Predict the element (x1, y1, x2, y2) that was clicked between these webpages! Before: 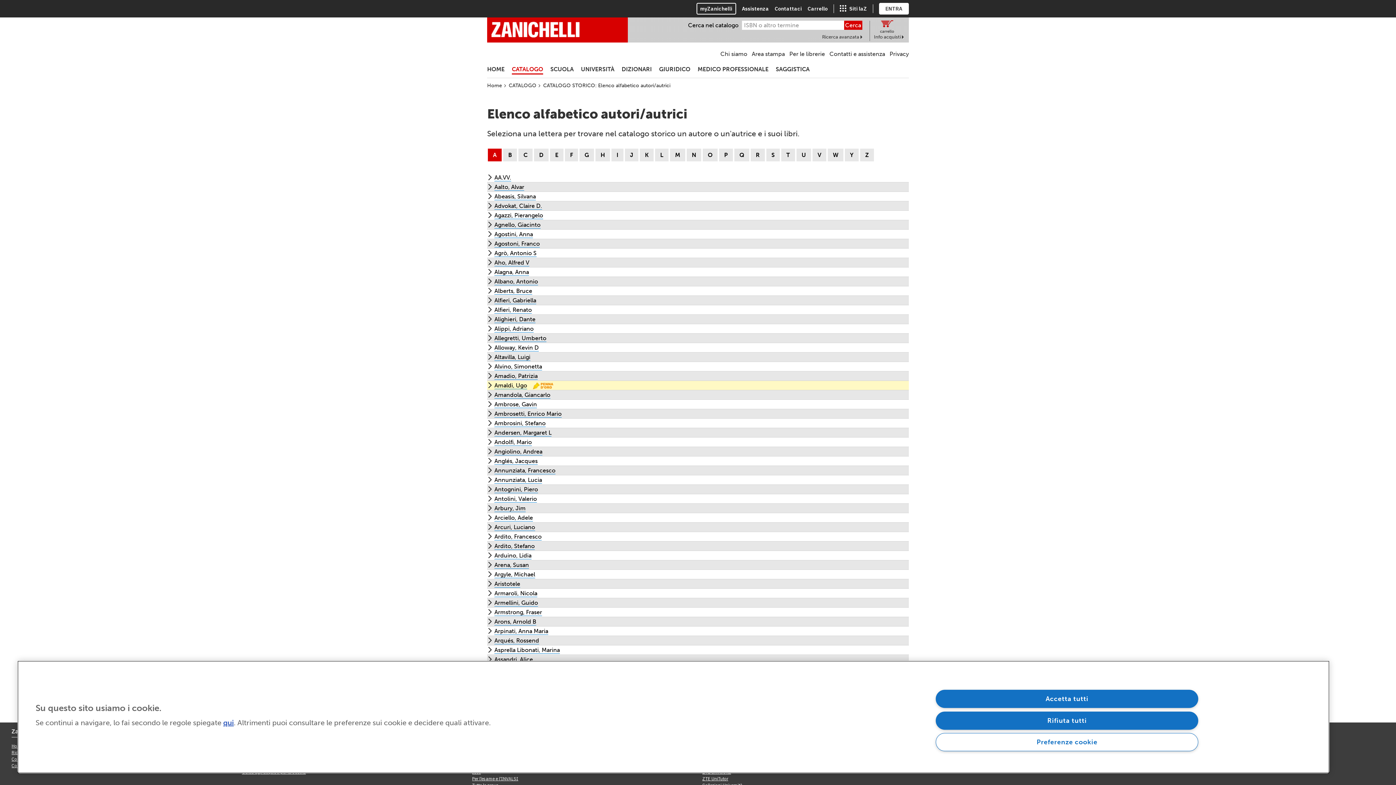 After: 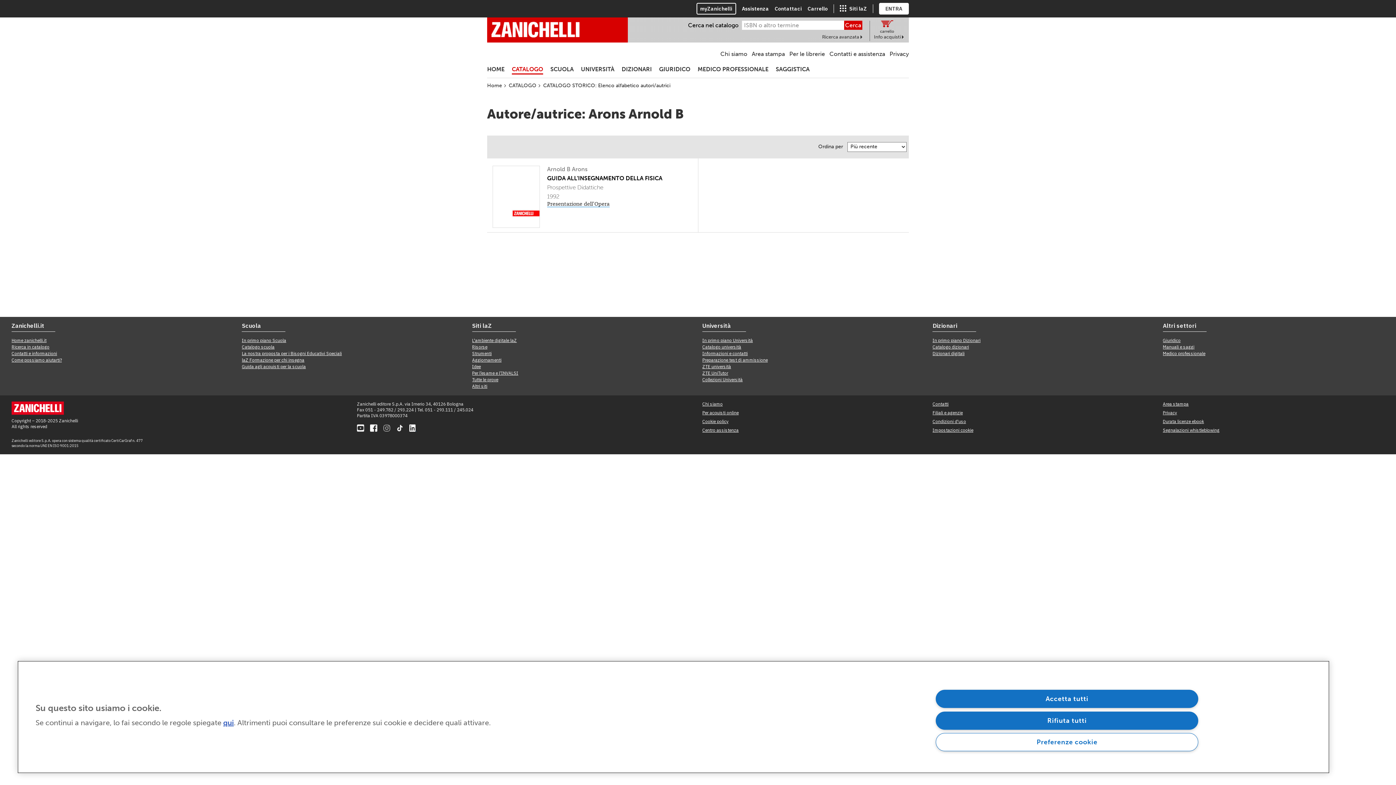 Action: bbox: (494, 618, 536, 625) label: Arons, Arnold B